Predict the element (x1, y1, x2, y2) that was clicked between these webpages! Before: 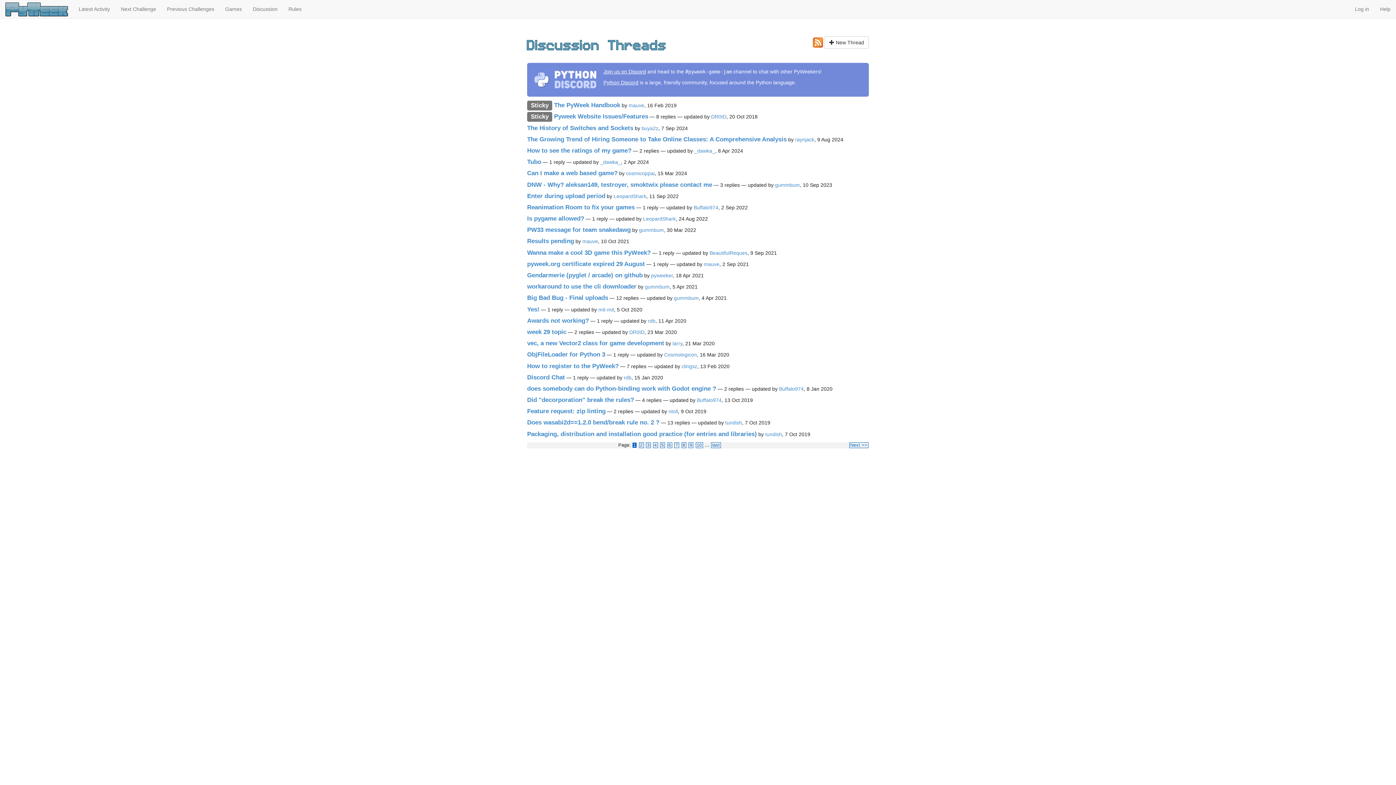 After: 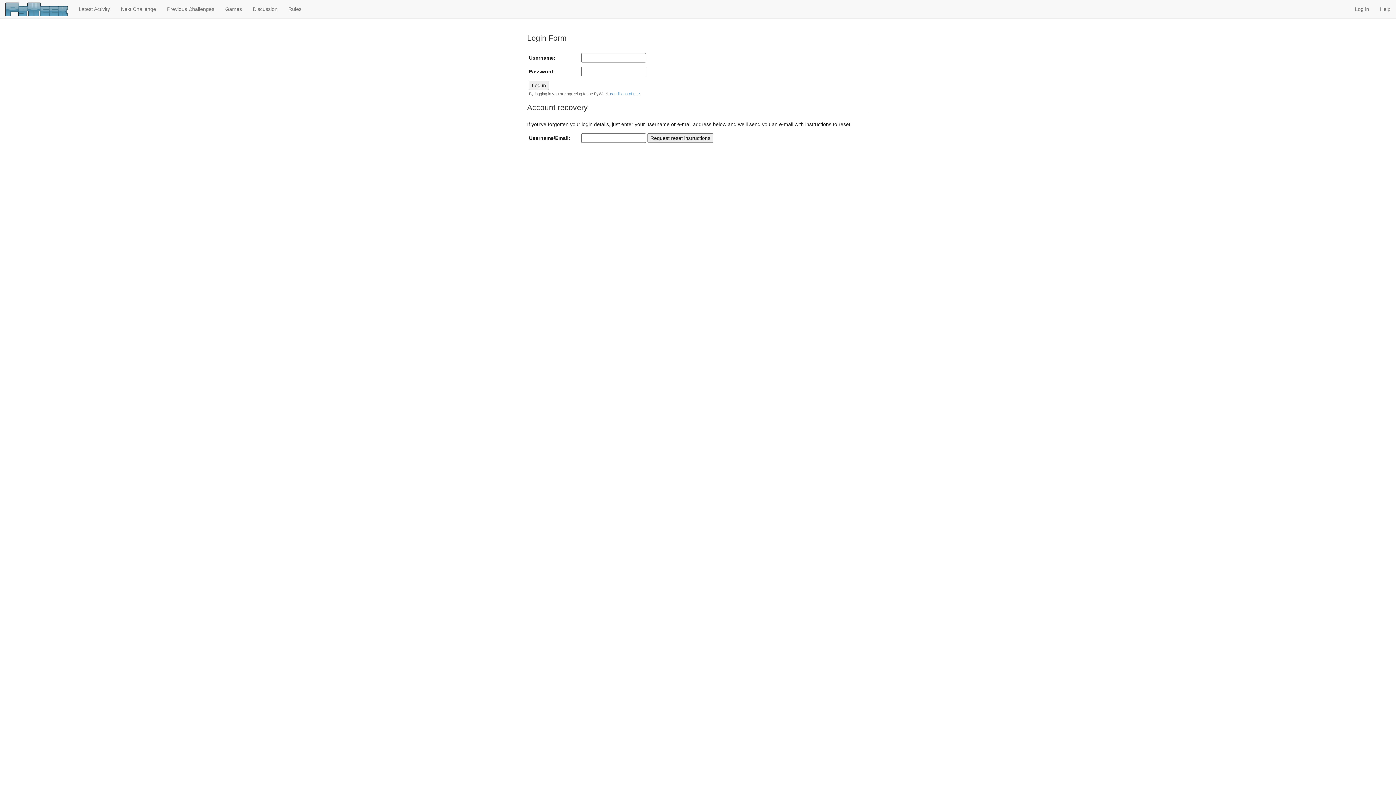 Action: label: Log in bbox: (1349, 0, 1374, 18)